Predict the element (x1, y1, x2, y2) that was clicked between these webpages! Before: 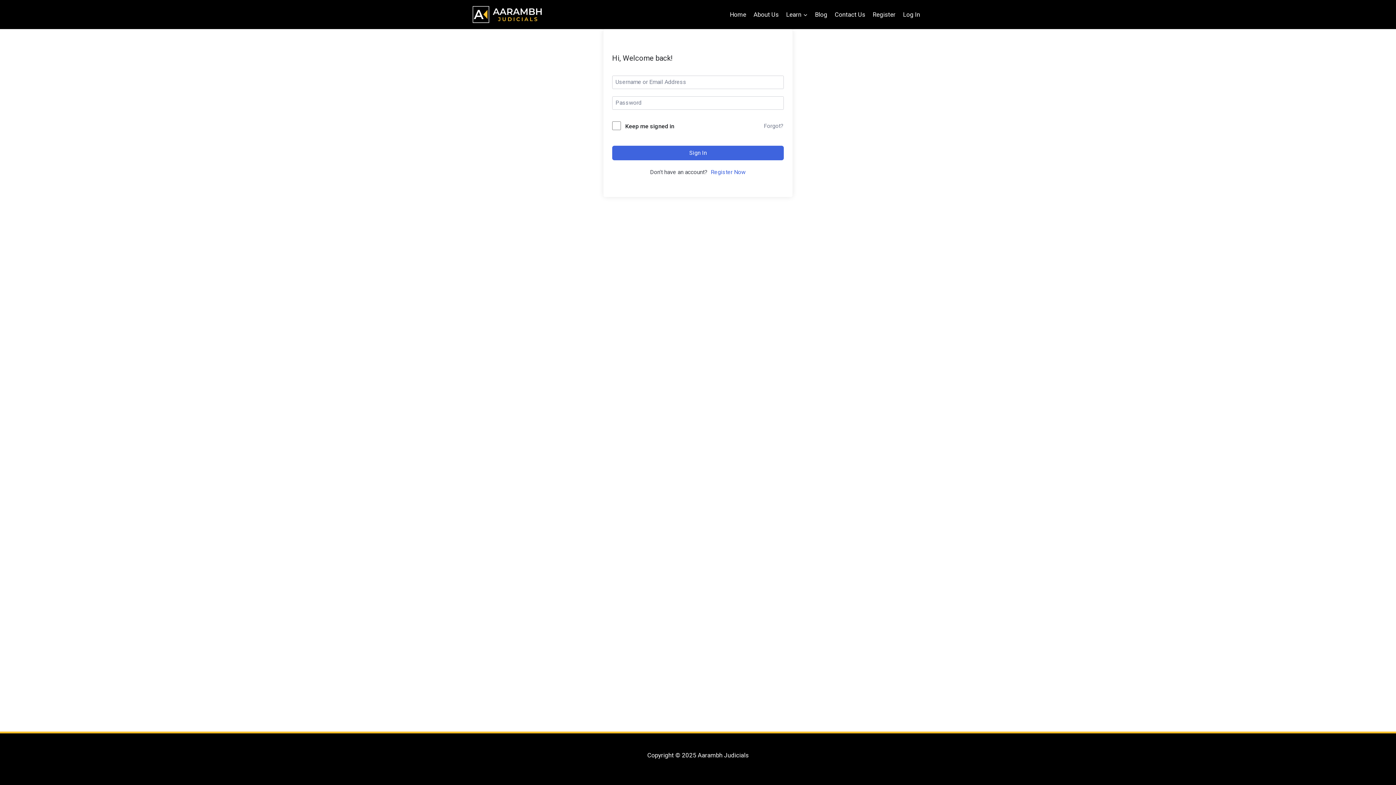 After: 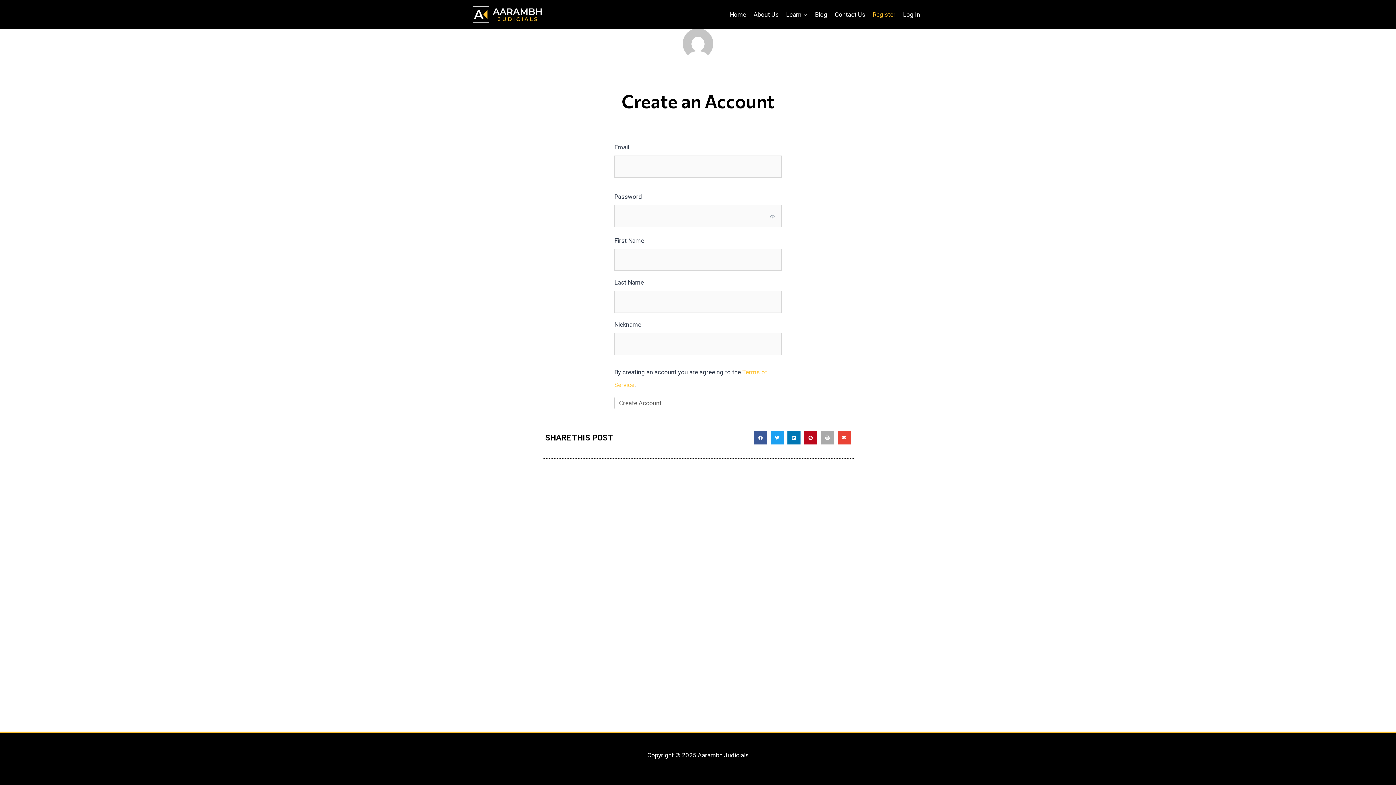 Action: label: Register bbox: (869, 5, 899, 23)